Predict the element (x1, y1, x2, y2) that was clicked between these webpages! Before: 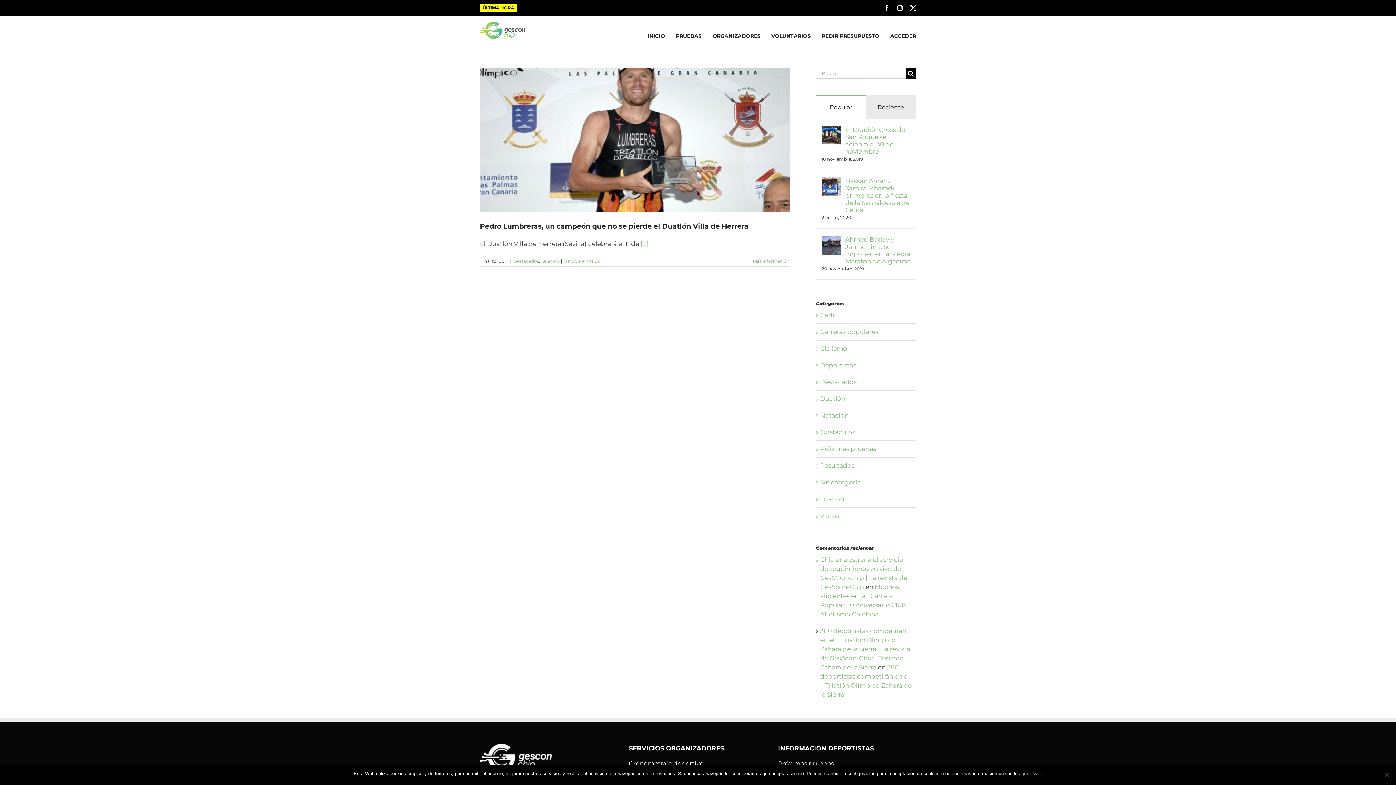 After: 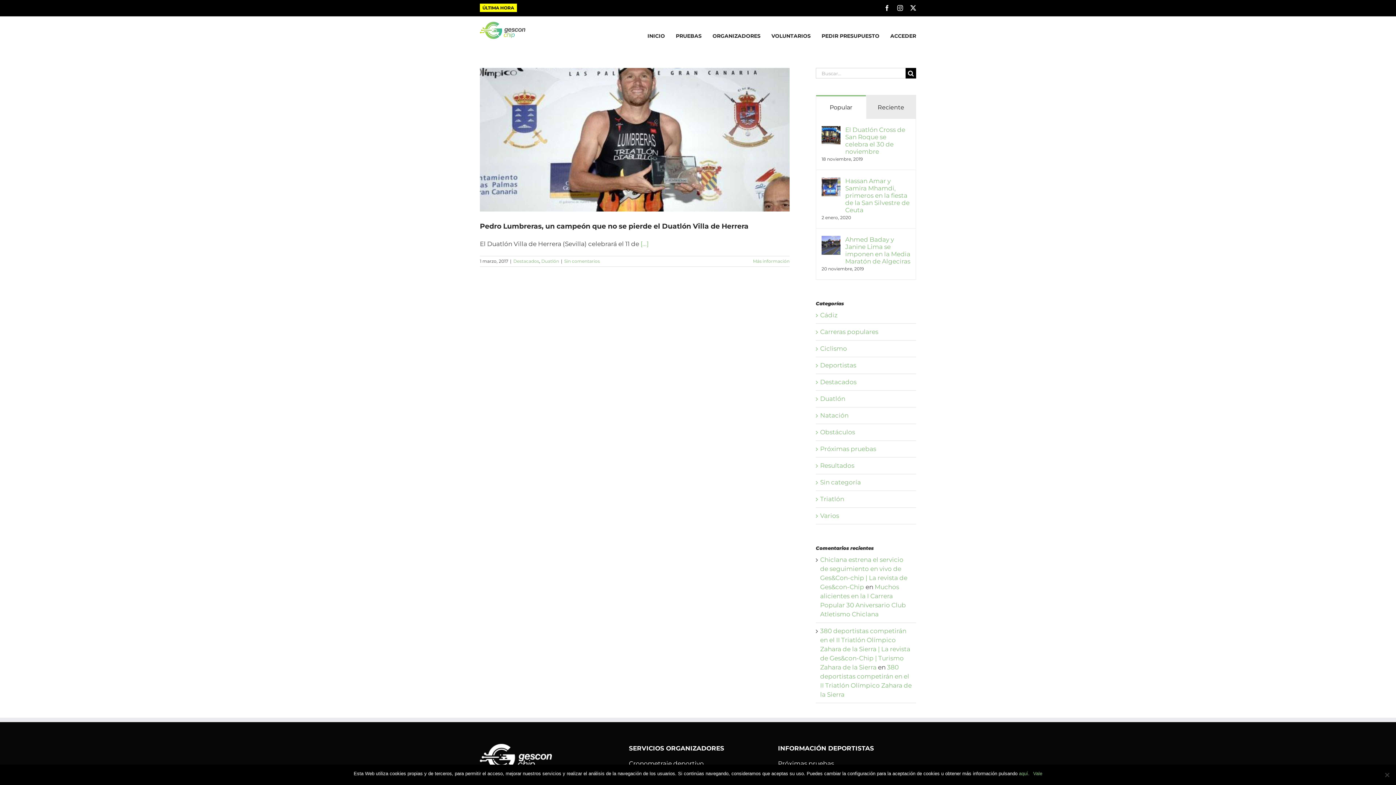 Action: bbox: (884, 5, 890, 10) label: Facebook